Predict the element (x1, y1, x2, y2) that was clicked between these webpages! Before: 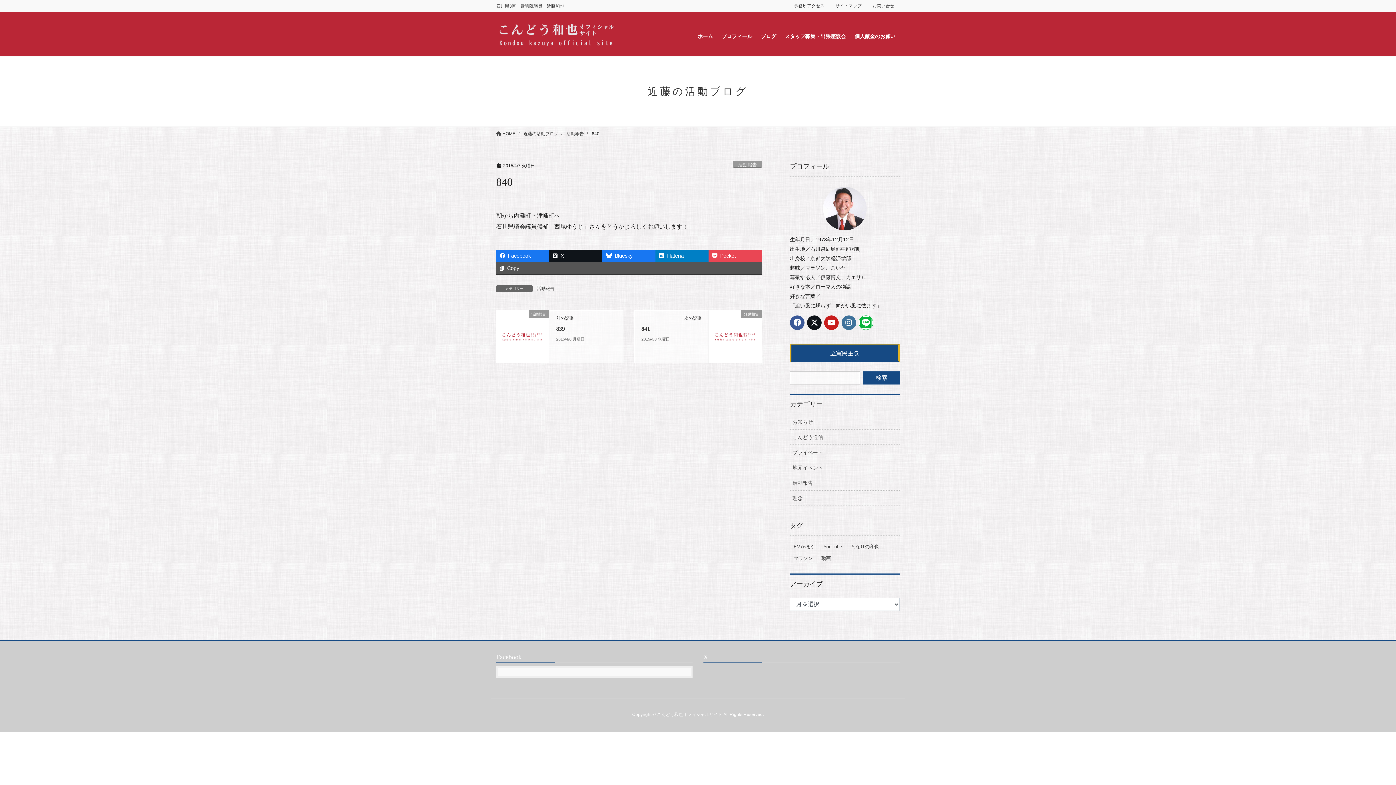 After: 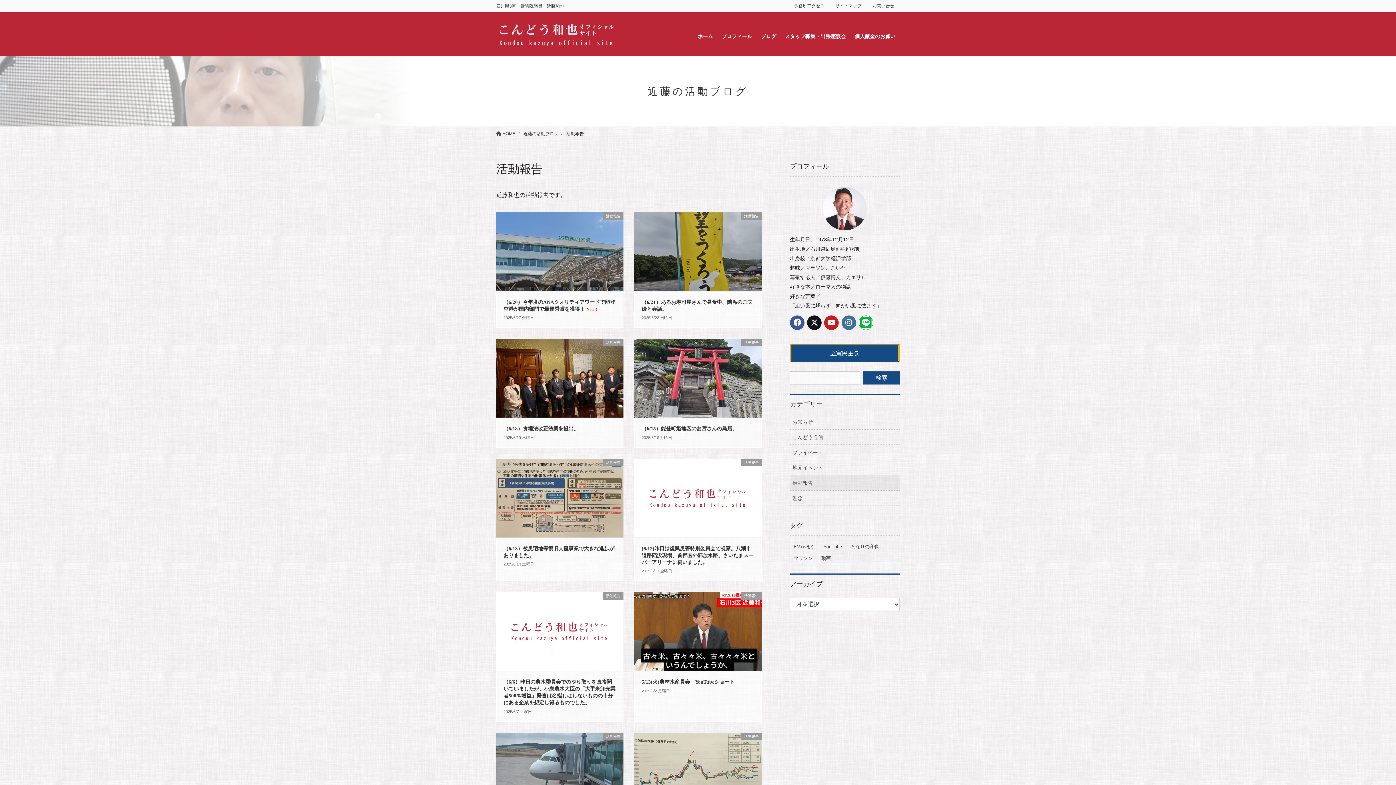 Action: bbox: (790, 475, 900, 490) label: 活動報告